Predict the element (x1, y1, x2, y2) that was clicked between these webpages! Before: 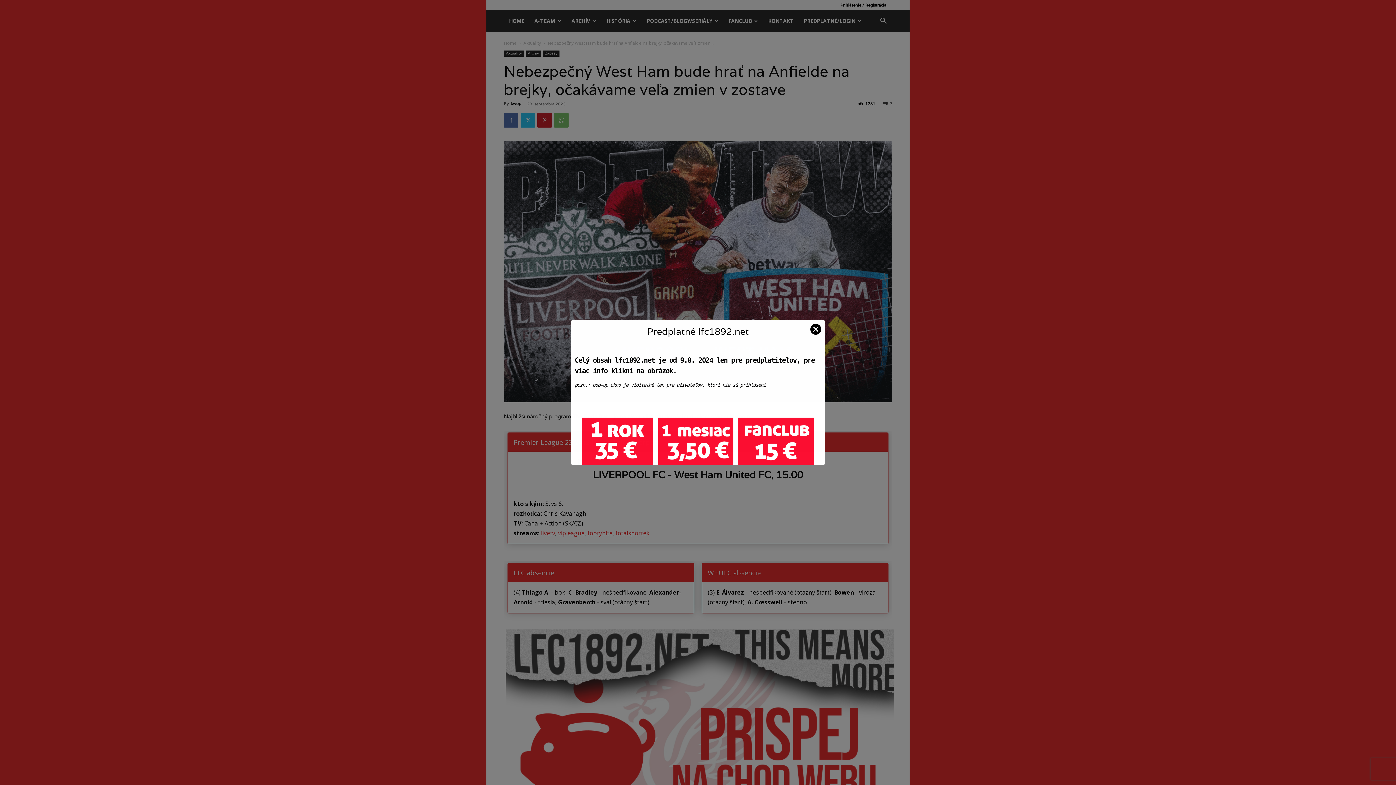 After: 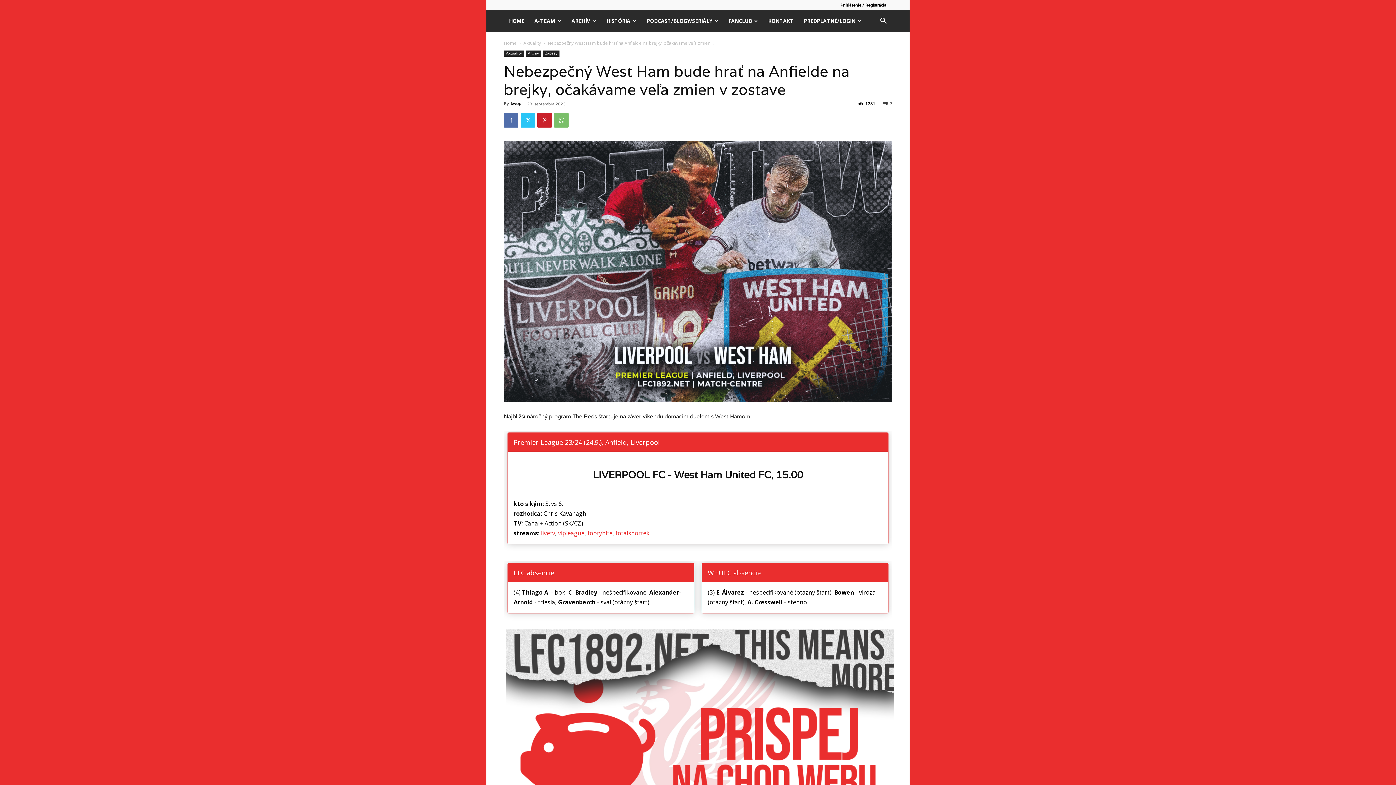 Action: bbox: (810, 324, 821, 334) label: ✕